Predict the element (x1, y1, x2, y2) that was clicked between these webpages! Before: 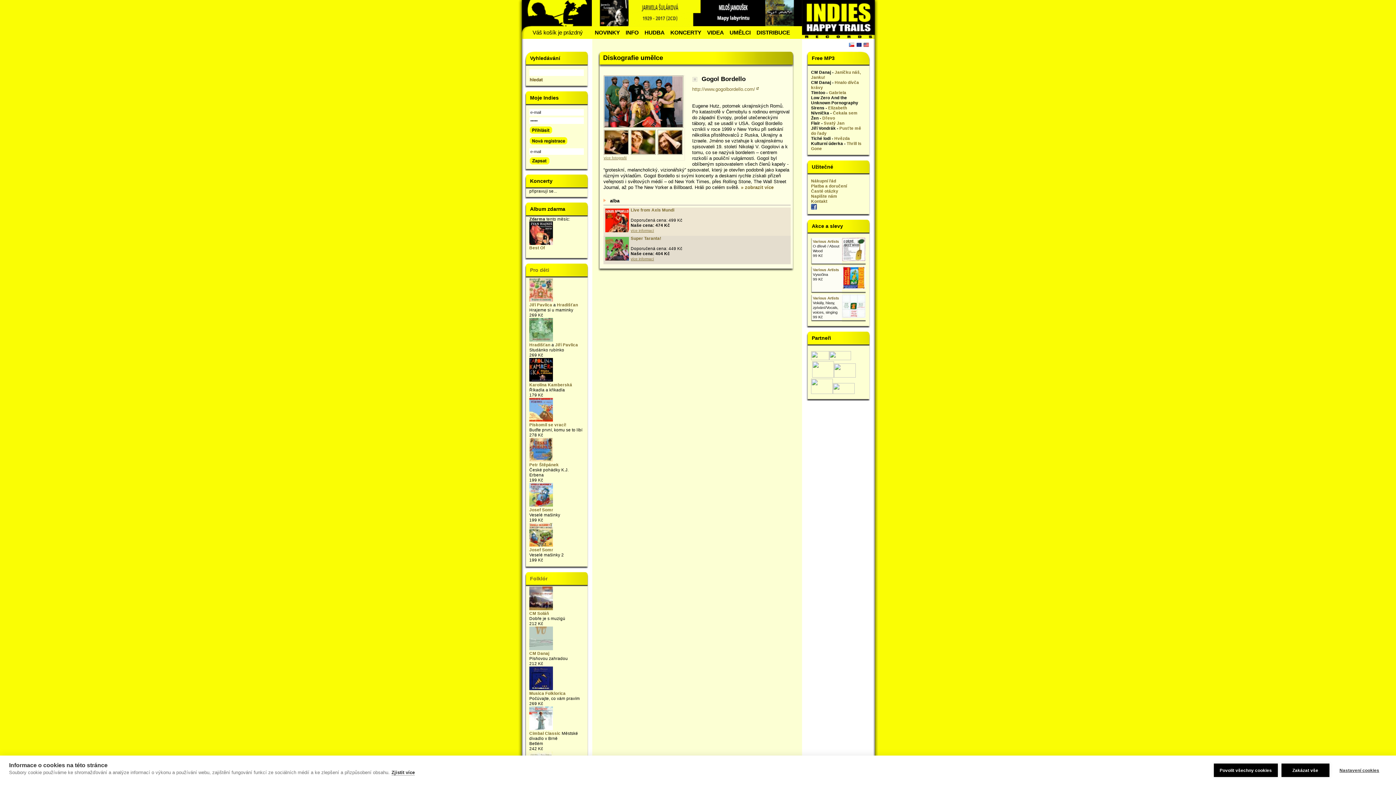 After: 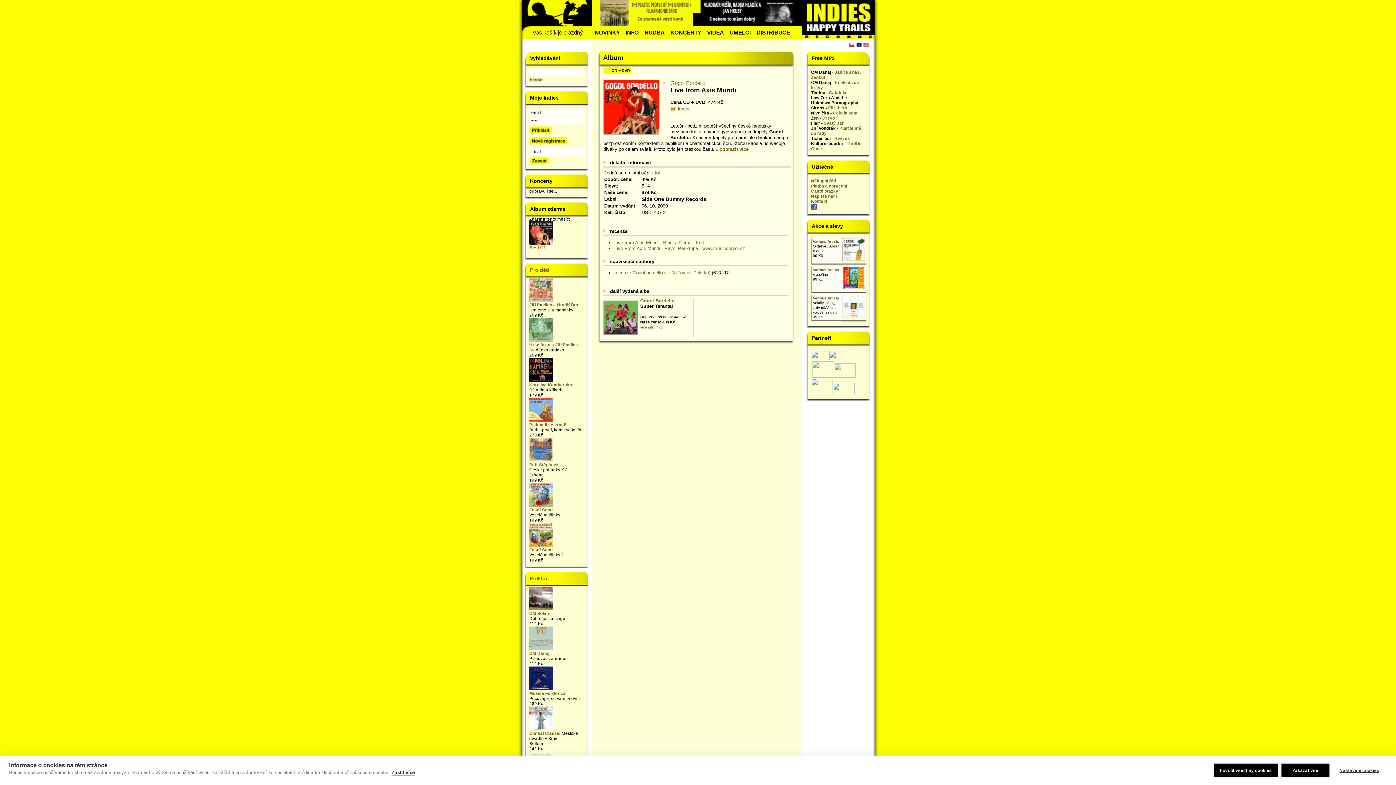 Action: bbox: (630, 228, 654, 232) label: více informací